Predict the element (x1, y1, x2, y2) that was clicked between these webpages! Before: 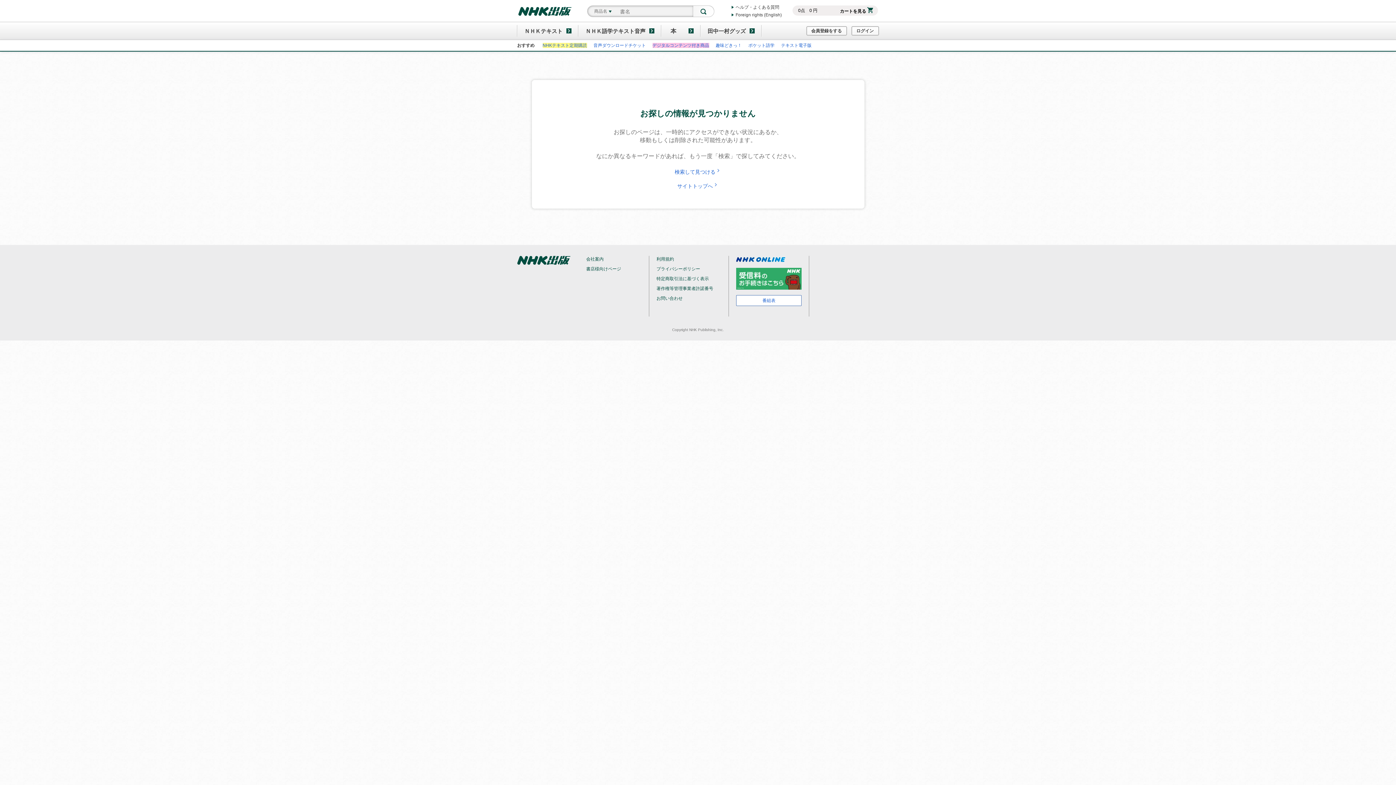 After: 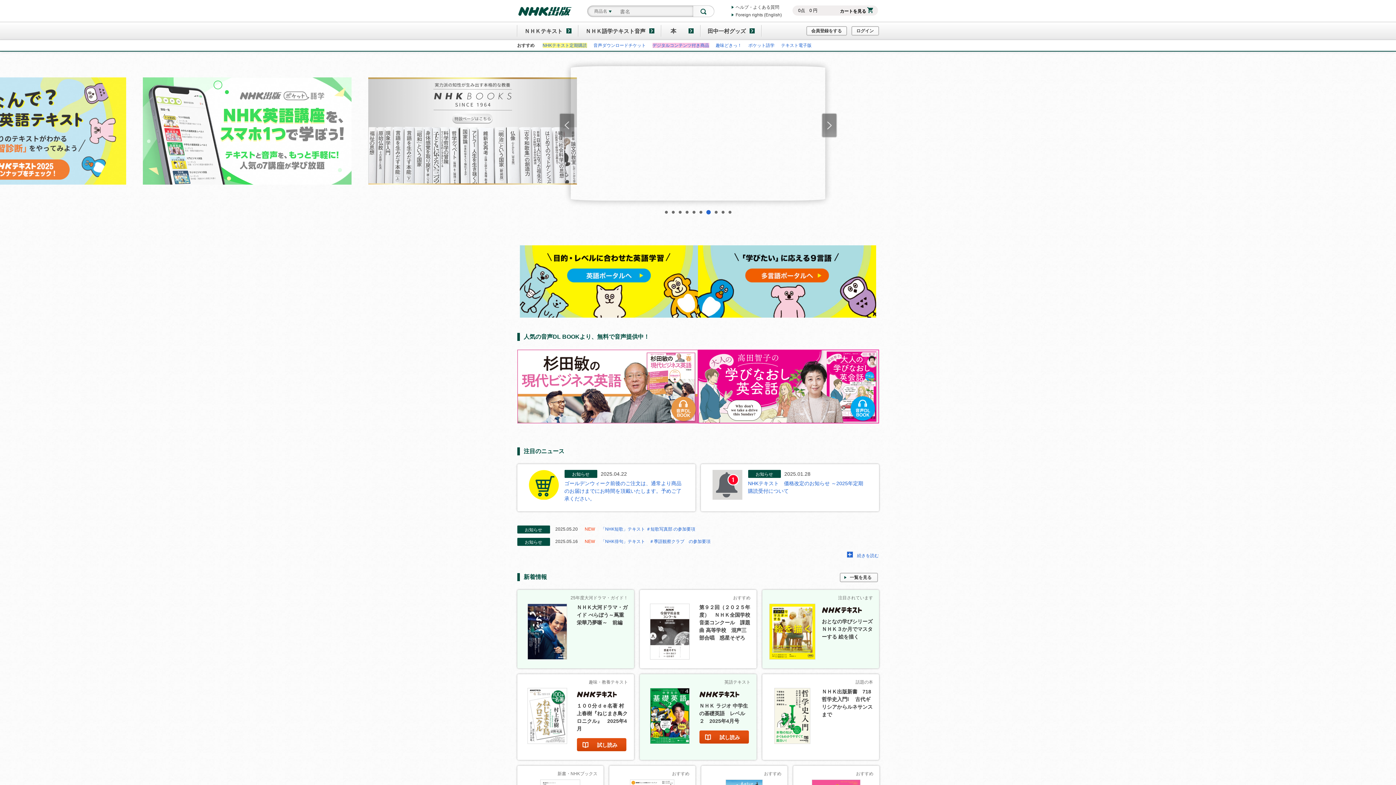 Action: bbox: (518, 11, 571, 17)